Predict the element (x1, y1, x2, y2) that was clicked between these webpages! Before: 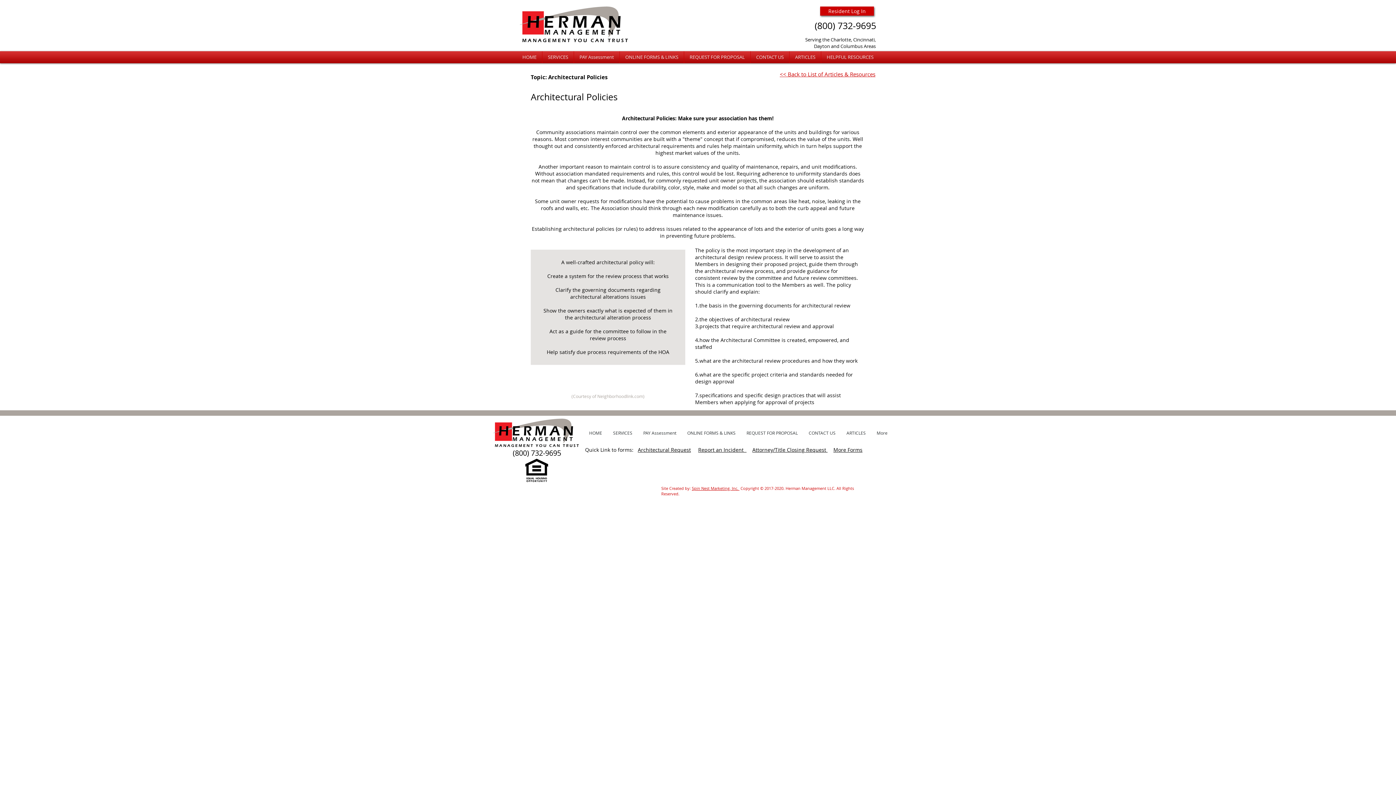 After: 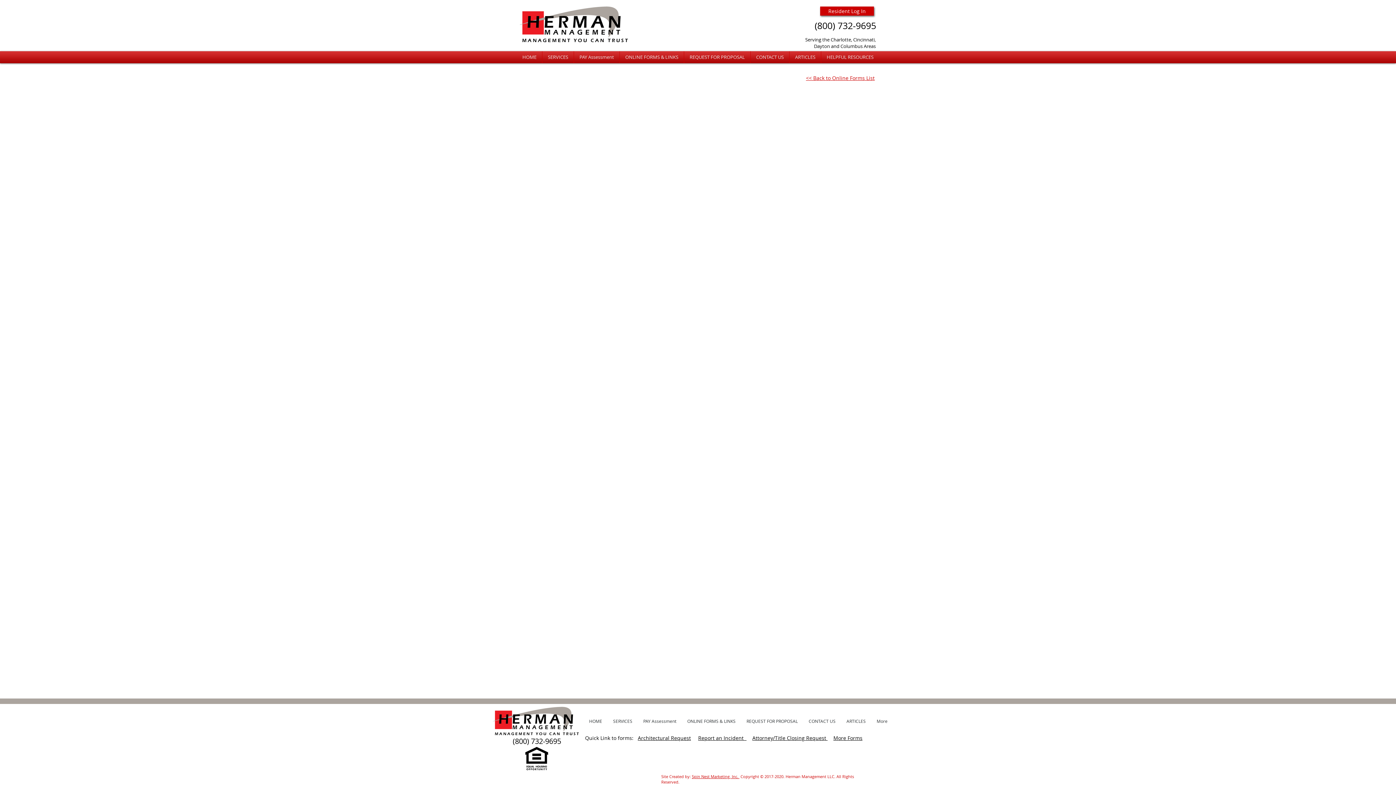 Action: label: Architectural Request bbox: (638, 446, 691, 453)